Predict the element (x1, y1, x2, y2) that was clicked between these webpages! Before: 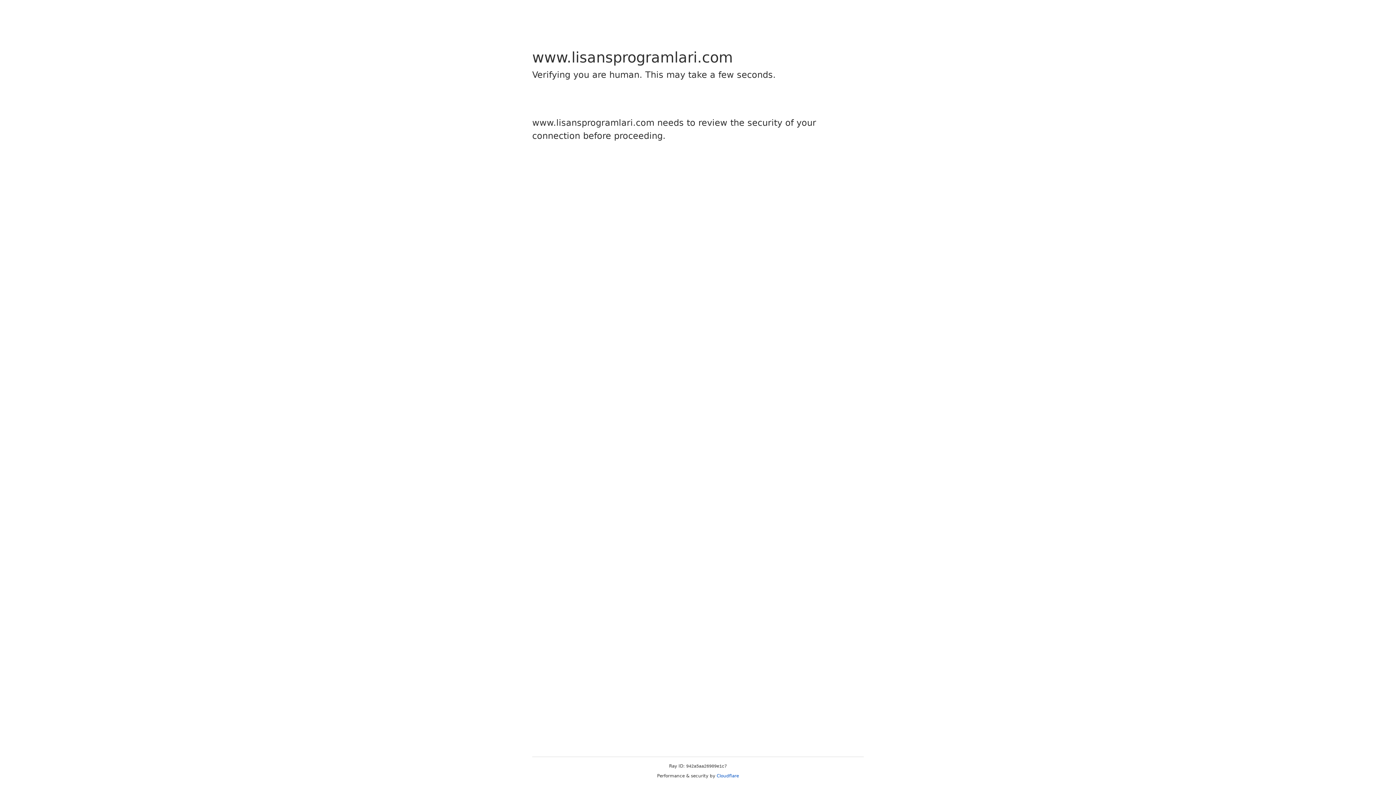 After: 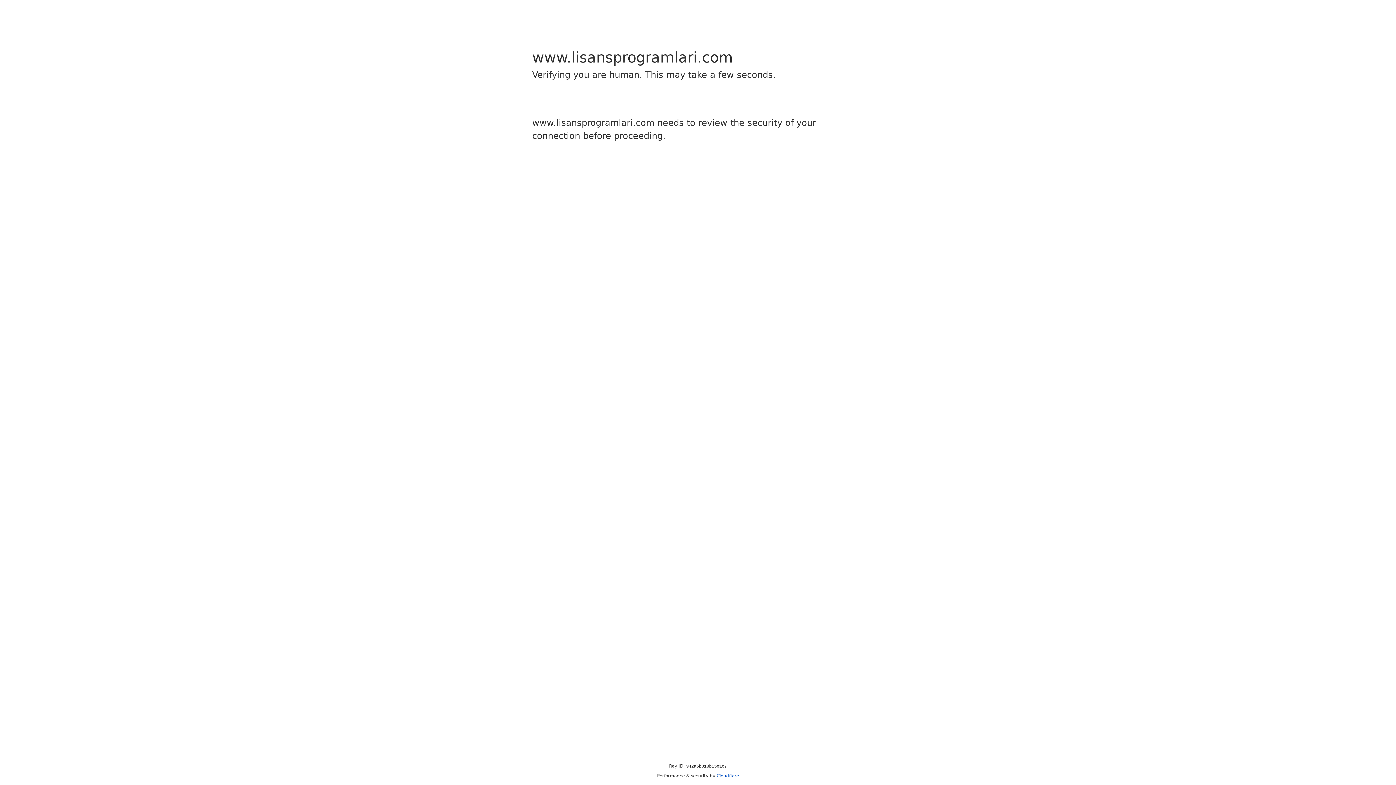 Action: bbox: (716, 773, 739, 778) label: Cloudflare